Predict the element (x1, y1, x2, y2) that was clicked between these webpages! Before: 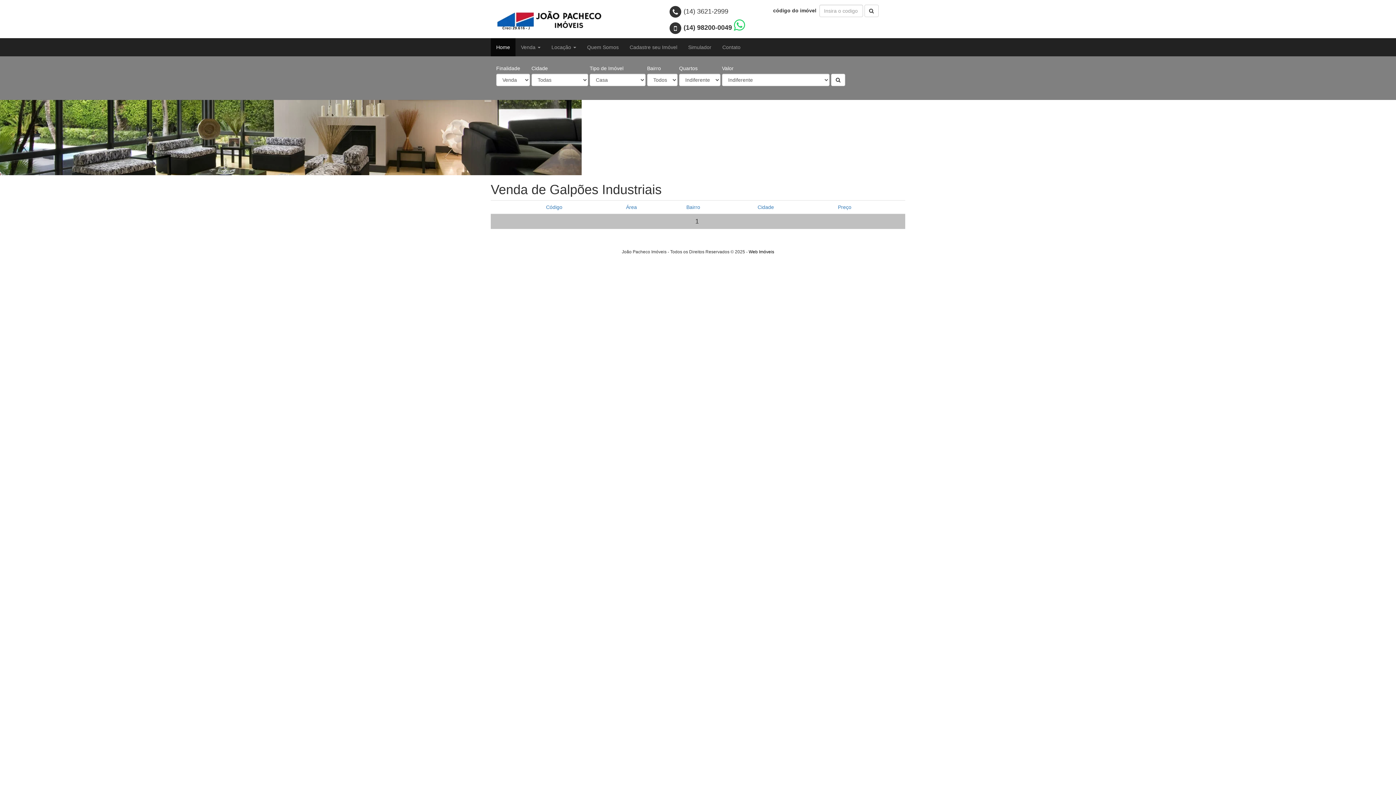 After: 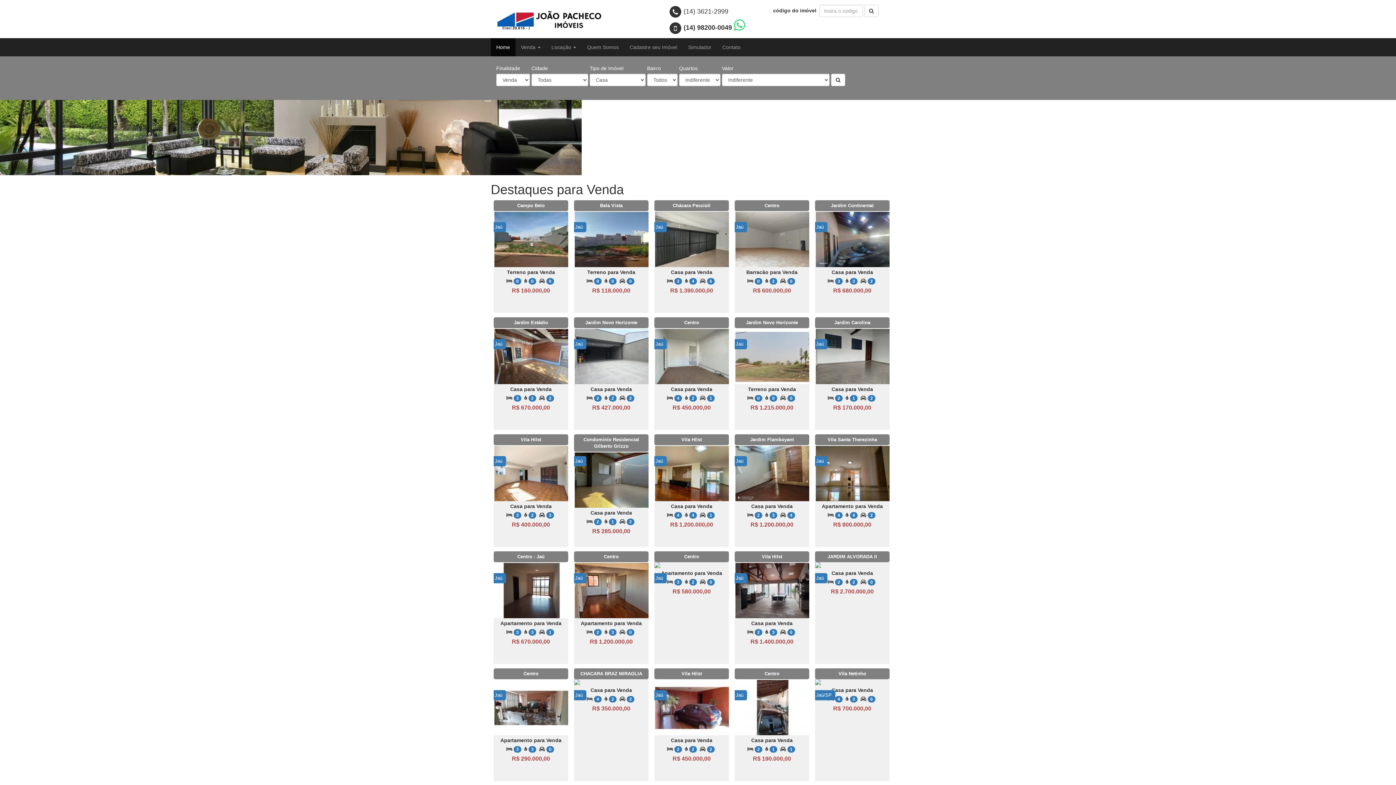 Action: bbox: (494, 15, 603, 21)